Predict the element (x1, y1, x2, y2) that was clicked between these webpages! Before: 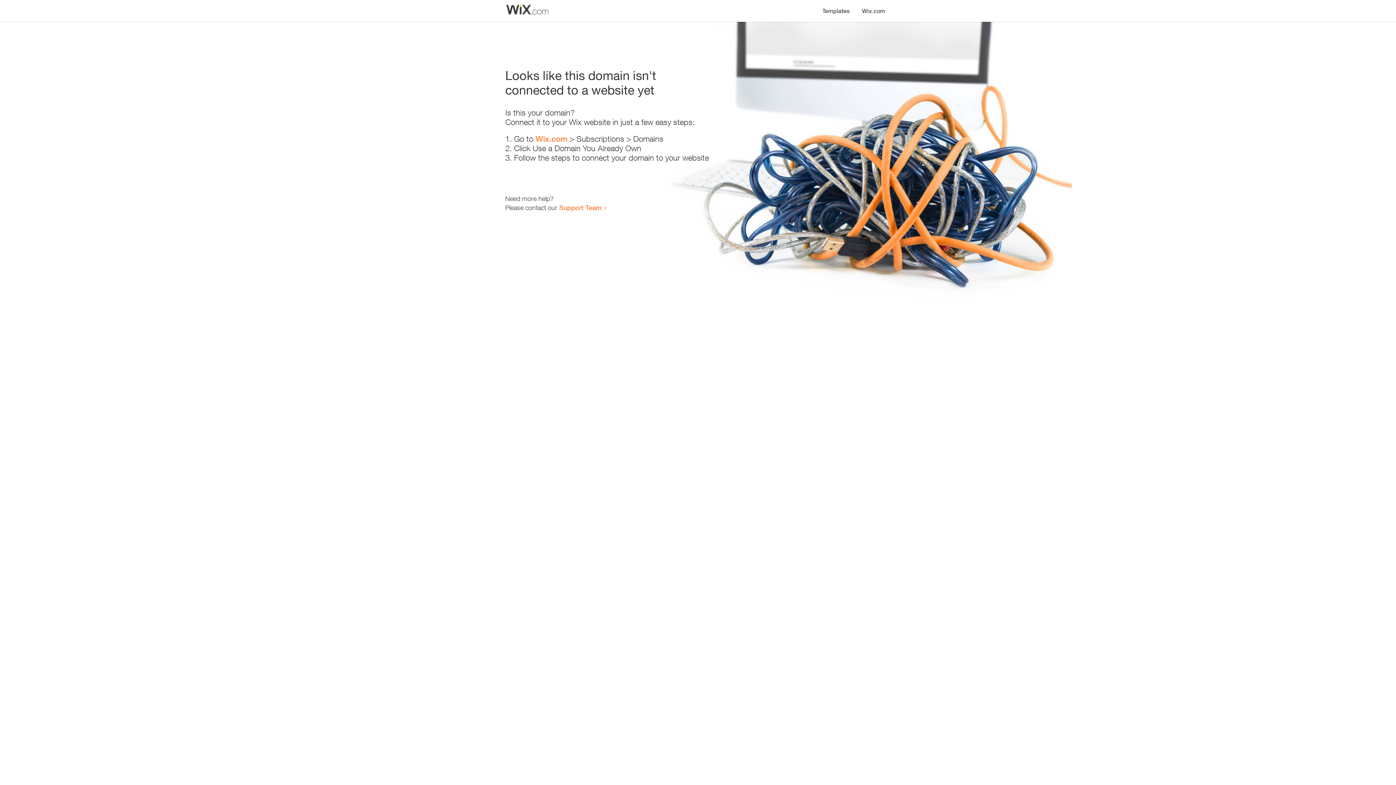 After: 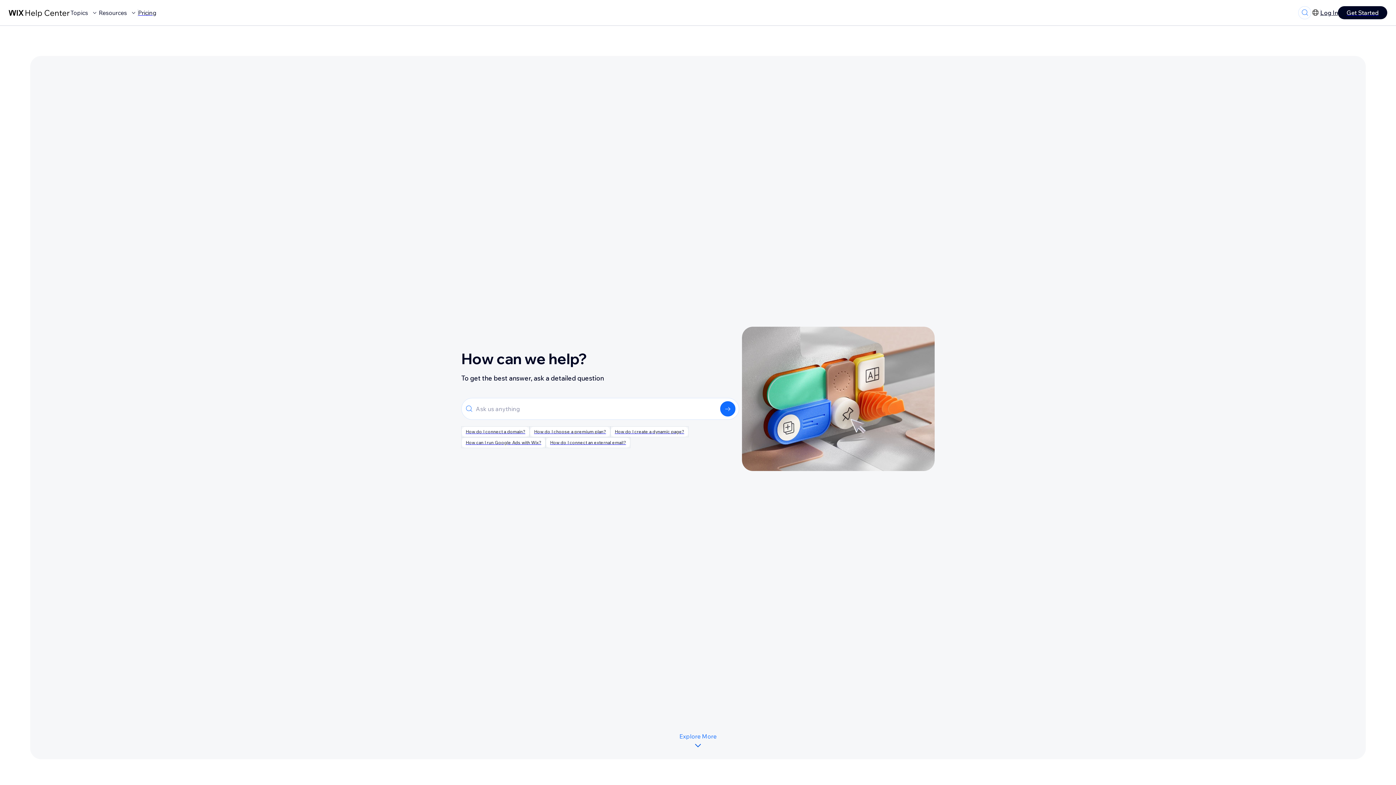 Action: label: Support Team bbox: (559, 203, 601, 211)